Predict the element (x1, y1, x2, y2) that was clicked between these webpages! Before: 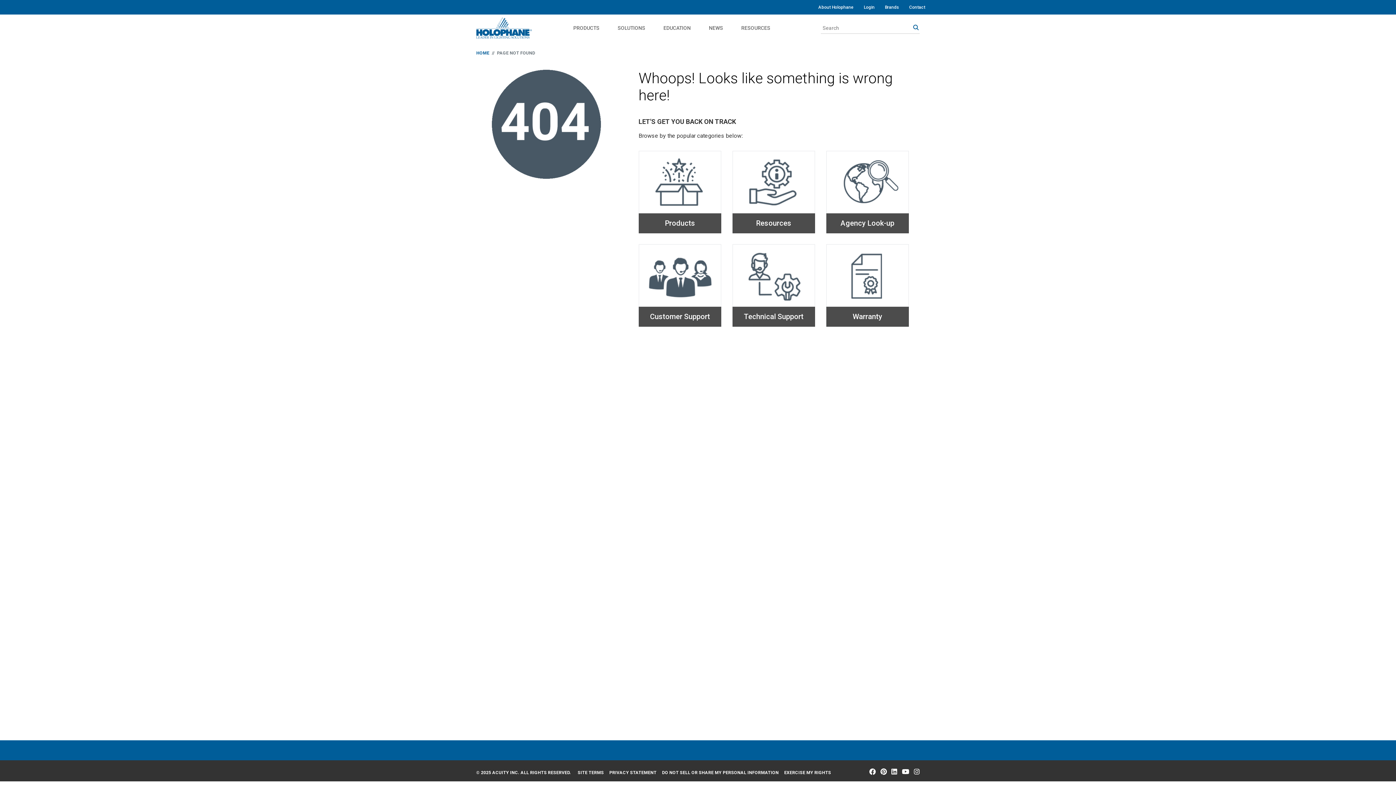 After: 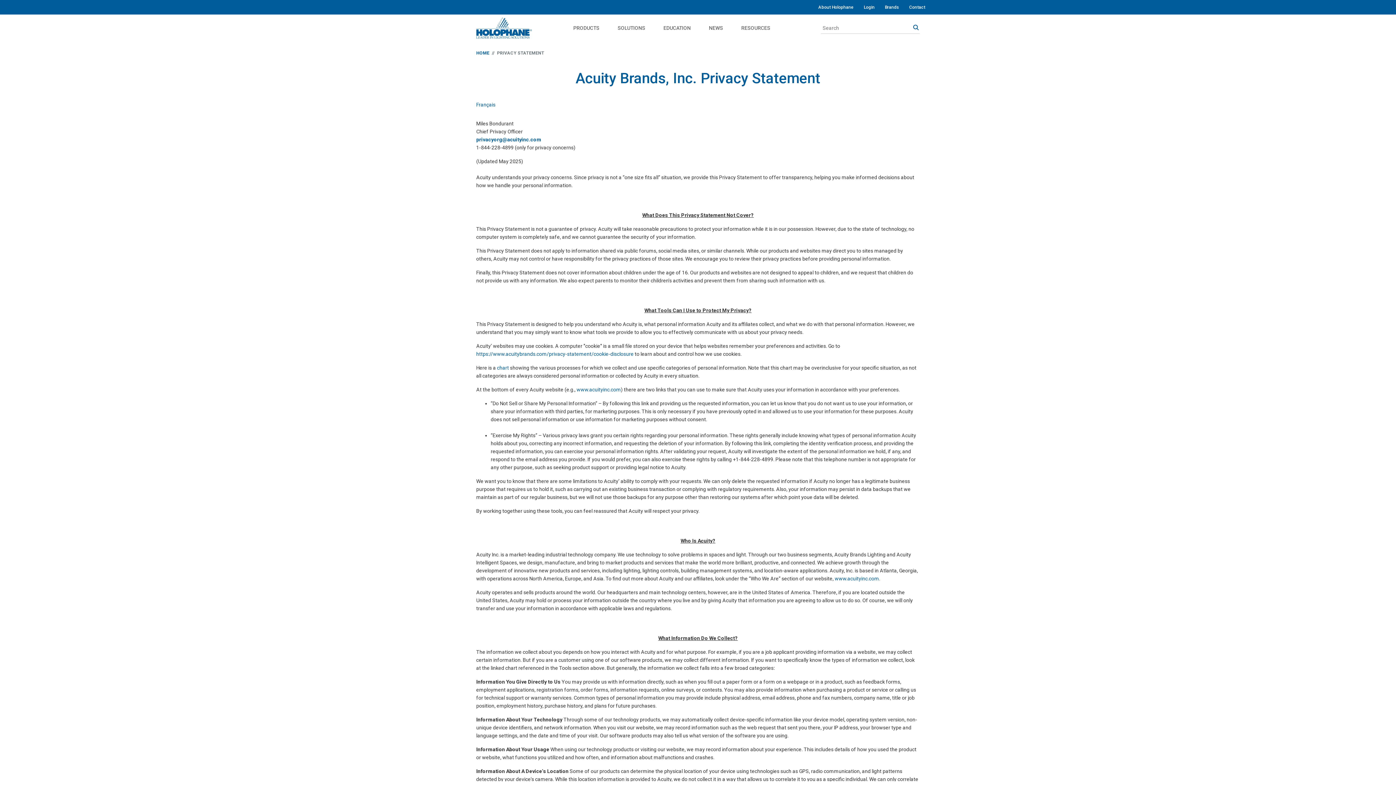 Action: label: PRIVACY STATEMENT bbox: (609, 769, 656, 777)